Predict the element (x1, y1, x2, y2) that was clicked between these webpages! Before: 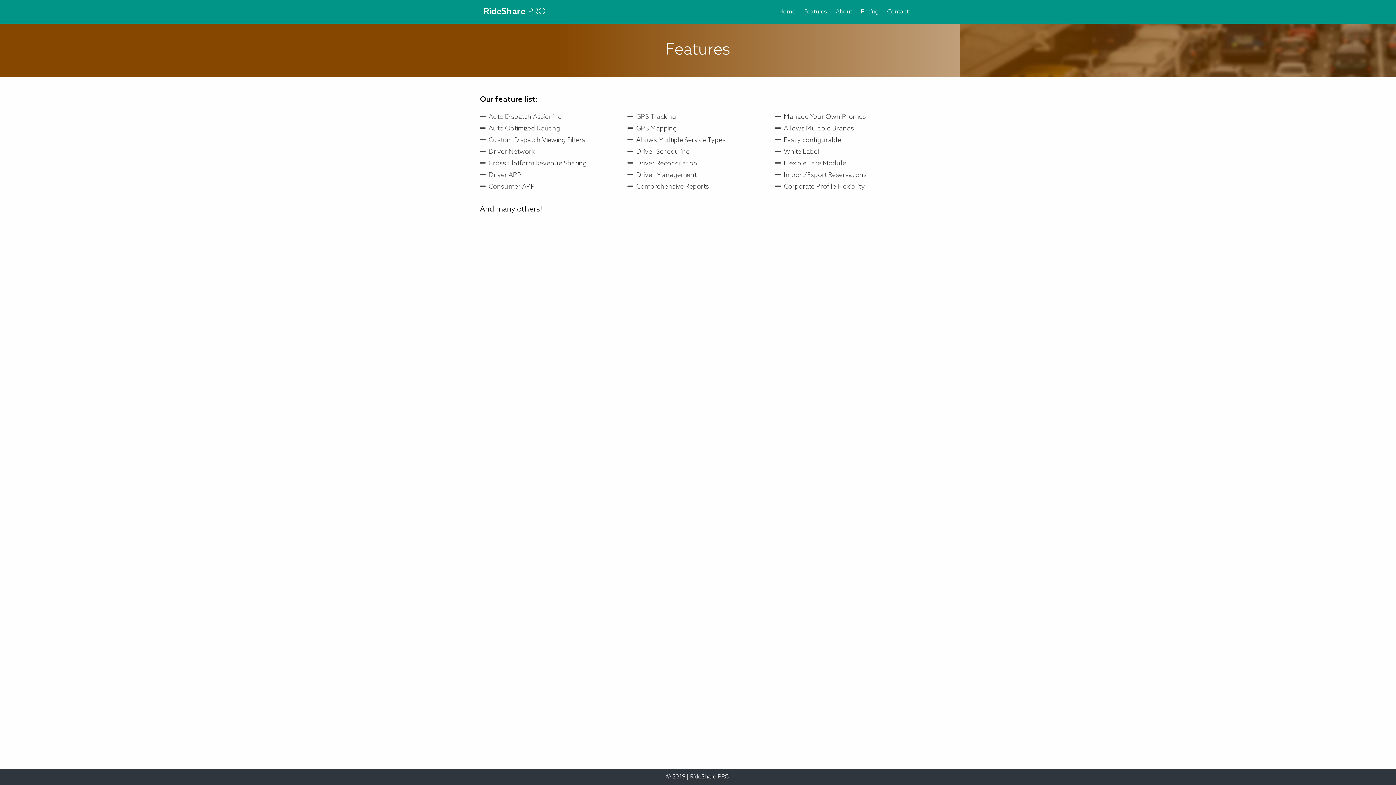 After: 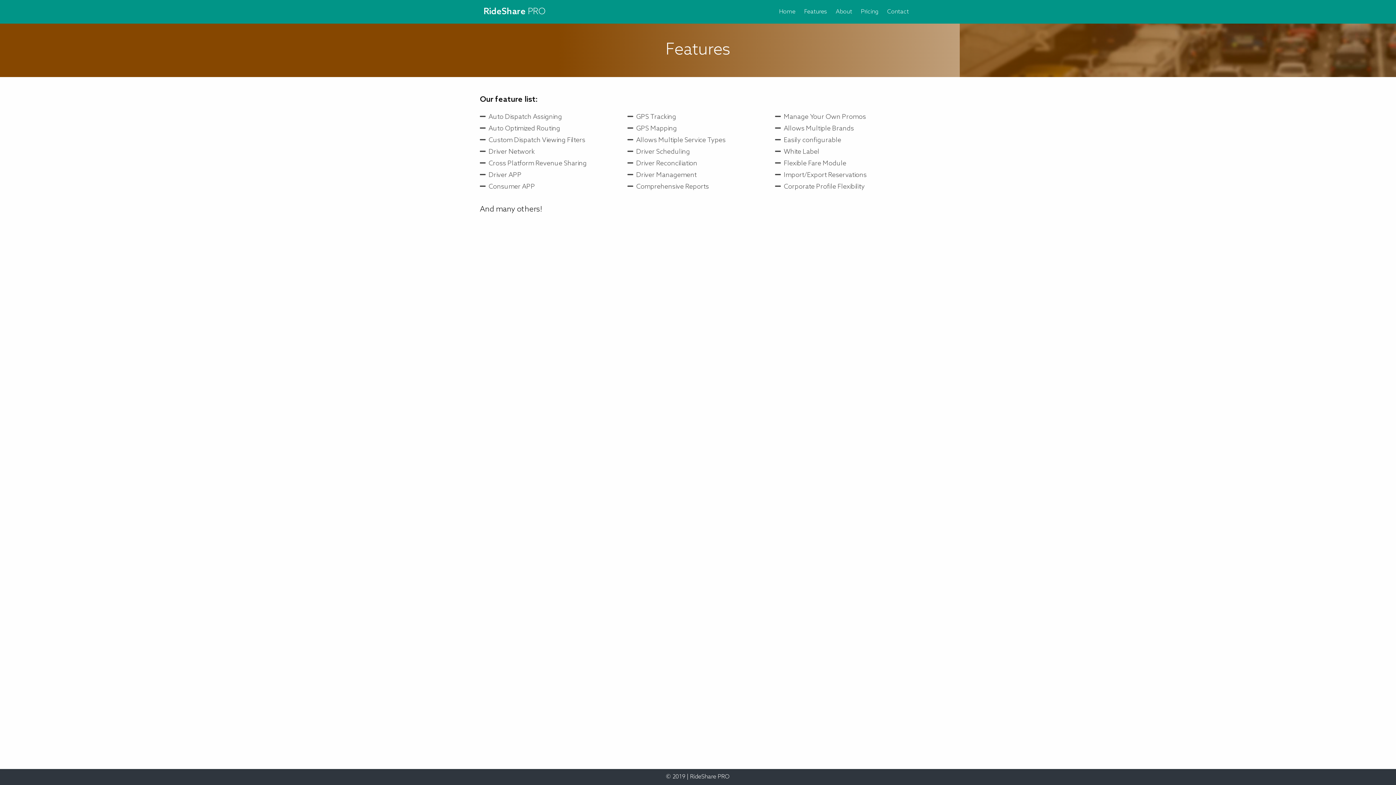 Action: bbox: (804, 8, 827, 15) label: Features